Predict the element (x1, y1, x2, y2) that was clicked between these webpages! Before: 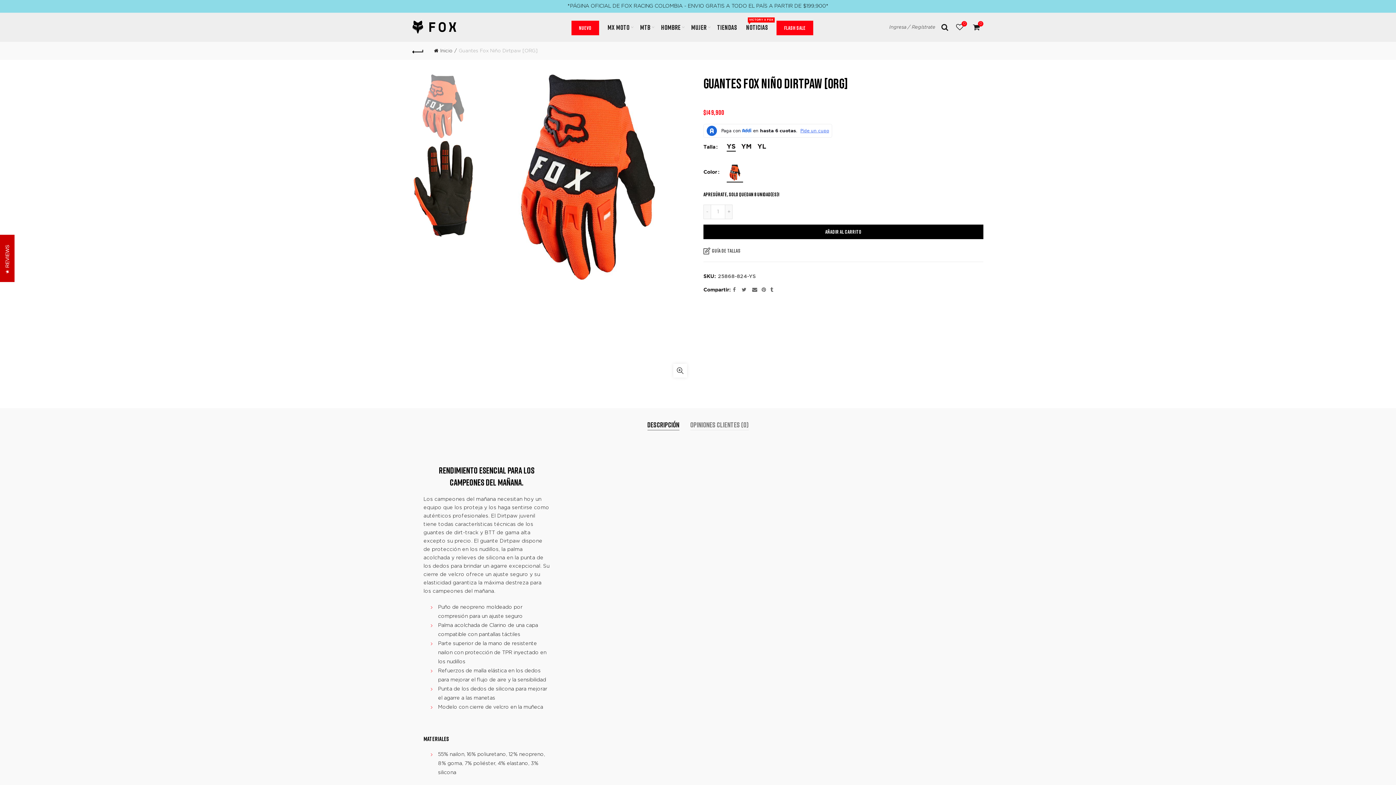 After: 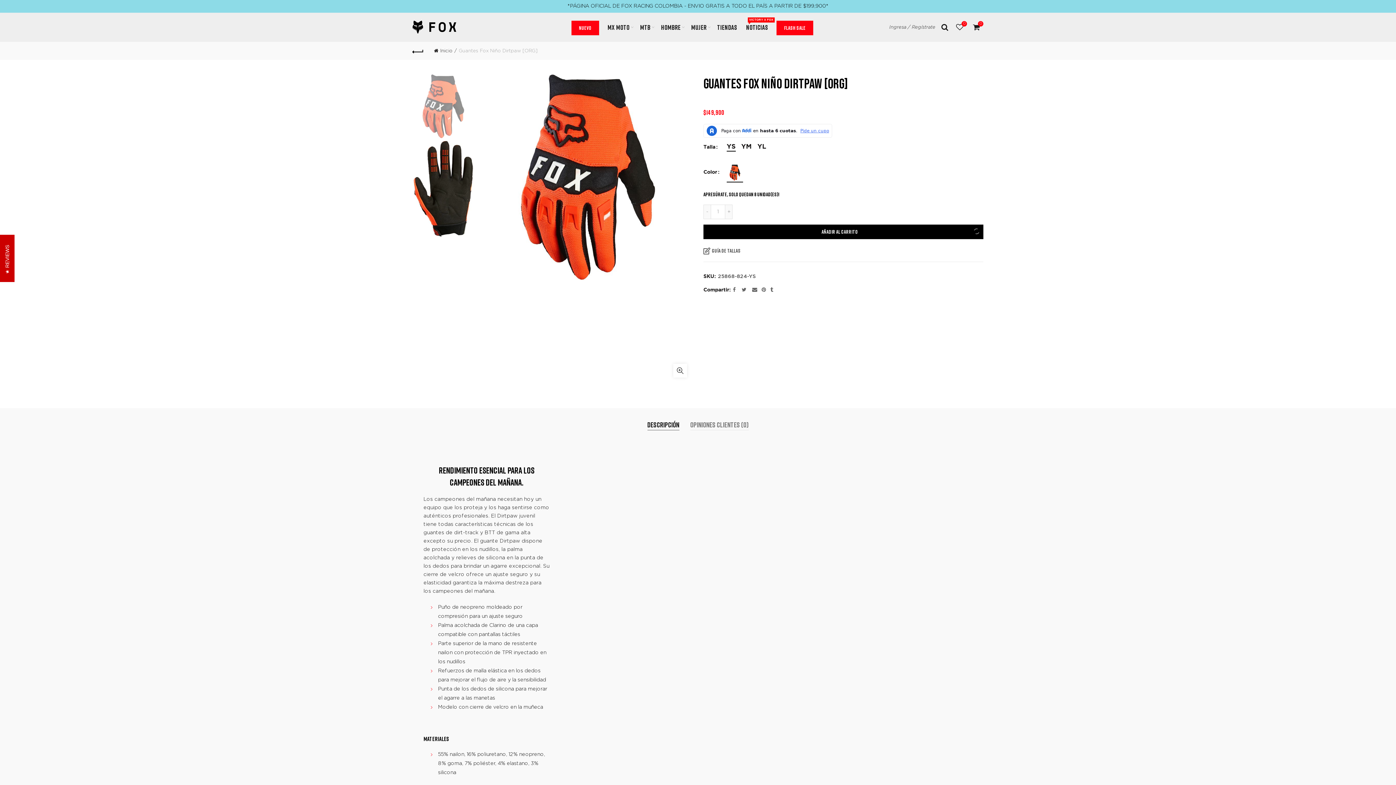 Action: bbox: (703, 224, 983, 239) label: AÑADIR AL CARRITO